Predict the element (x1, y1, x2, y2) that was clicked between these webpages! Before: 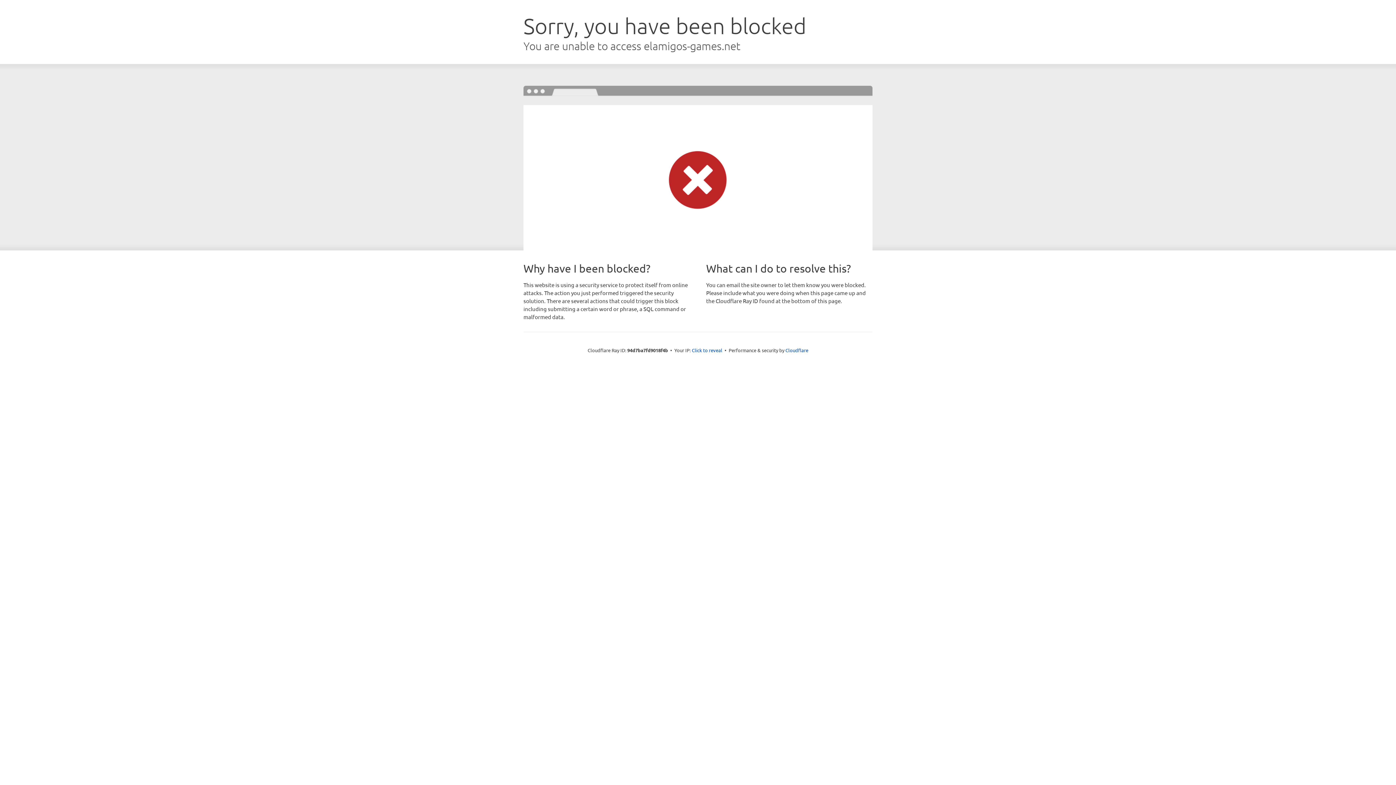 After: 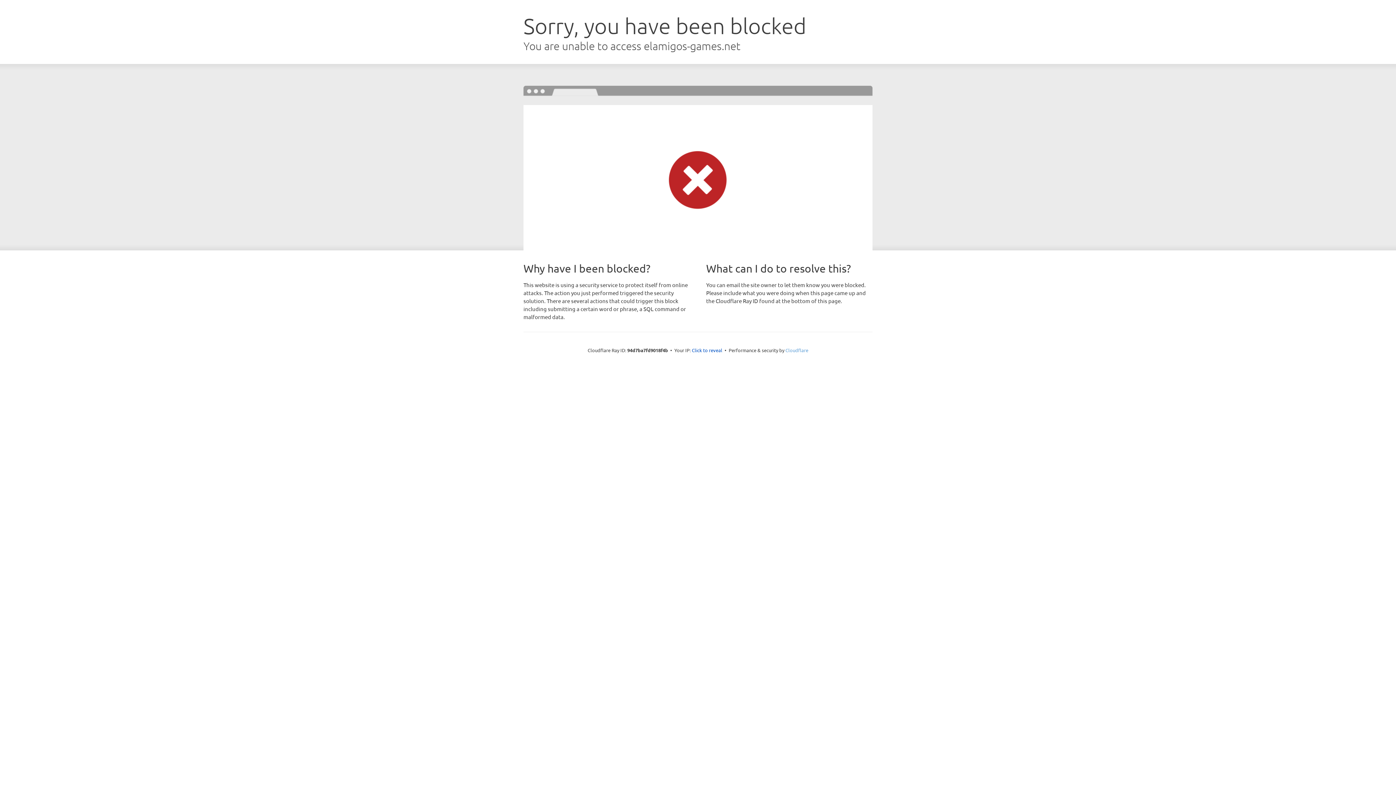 Action: bbox: (785, 347, 808, 353) label: Cloudflare